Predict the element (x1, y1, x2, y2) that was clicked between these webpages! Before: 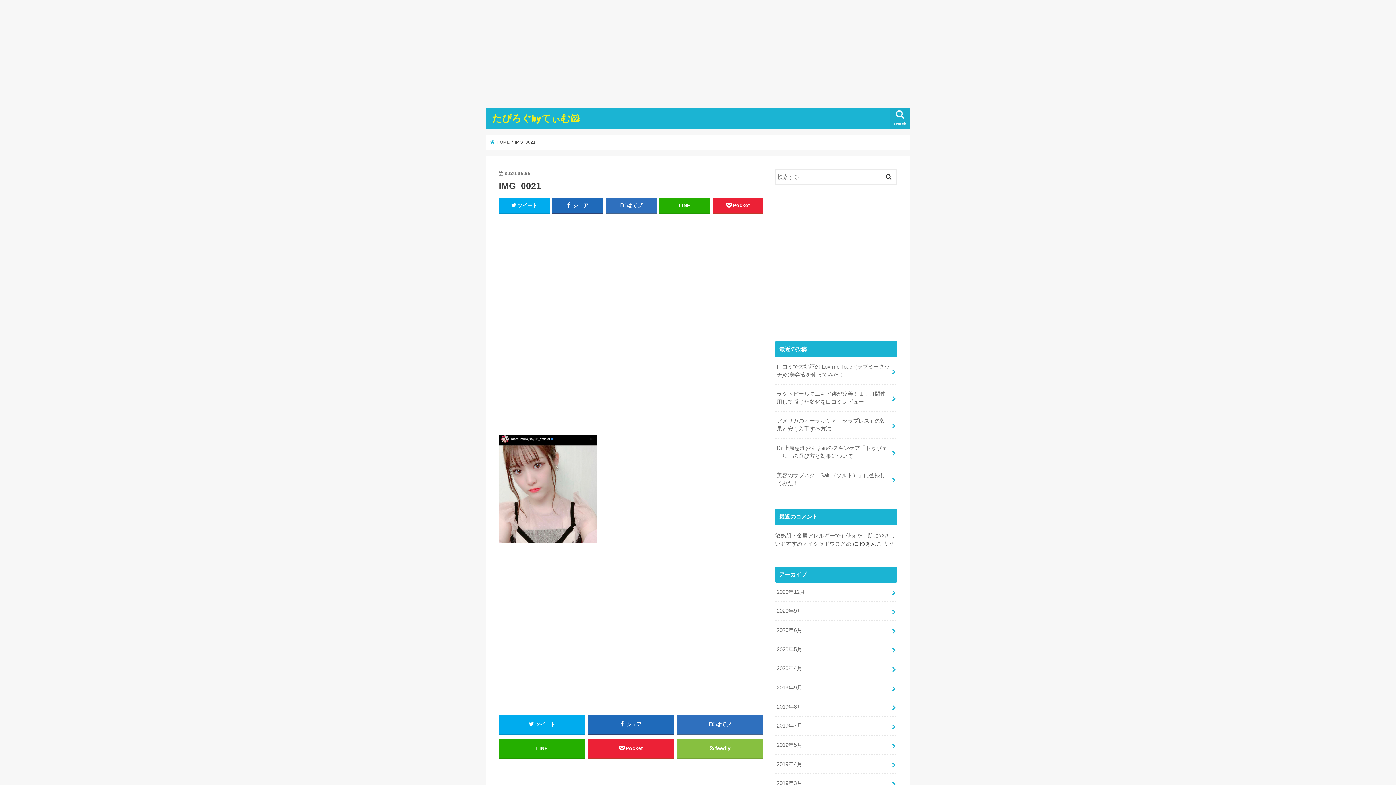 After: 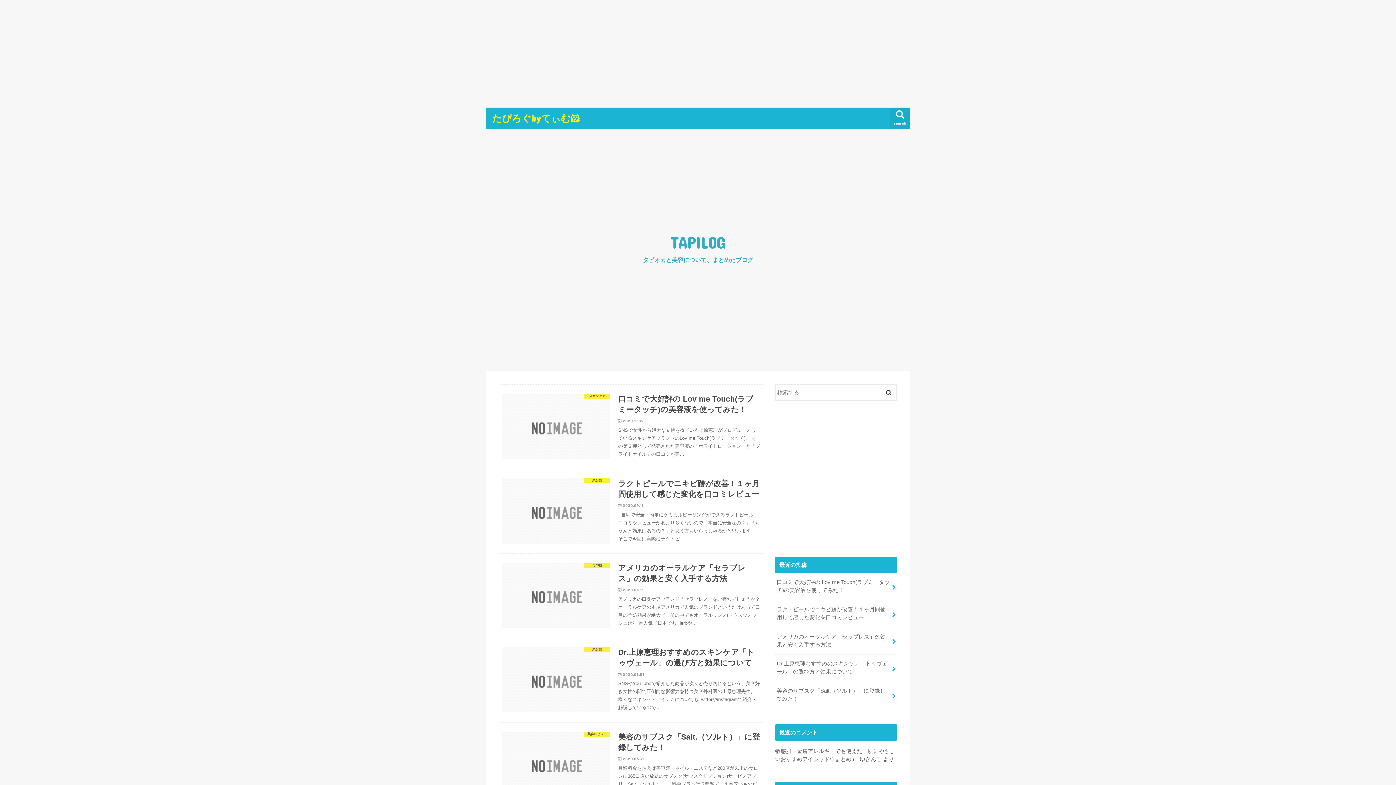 Action: bbox: (492, 112, 580, 123) label: たぴろぐbyてぃむ🐹